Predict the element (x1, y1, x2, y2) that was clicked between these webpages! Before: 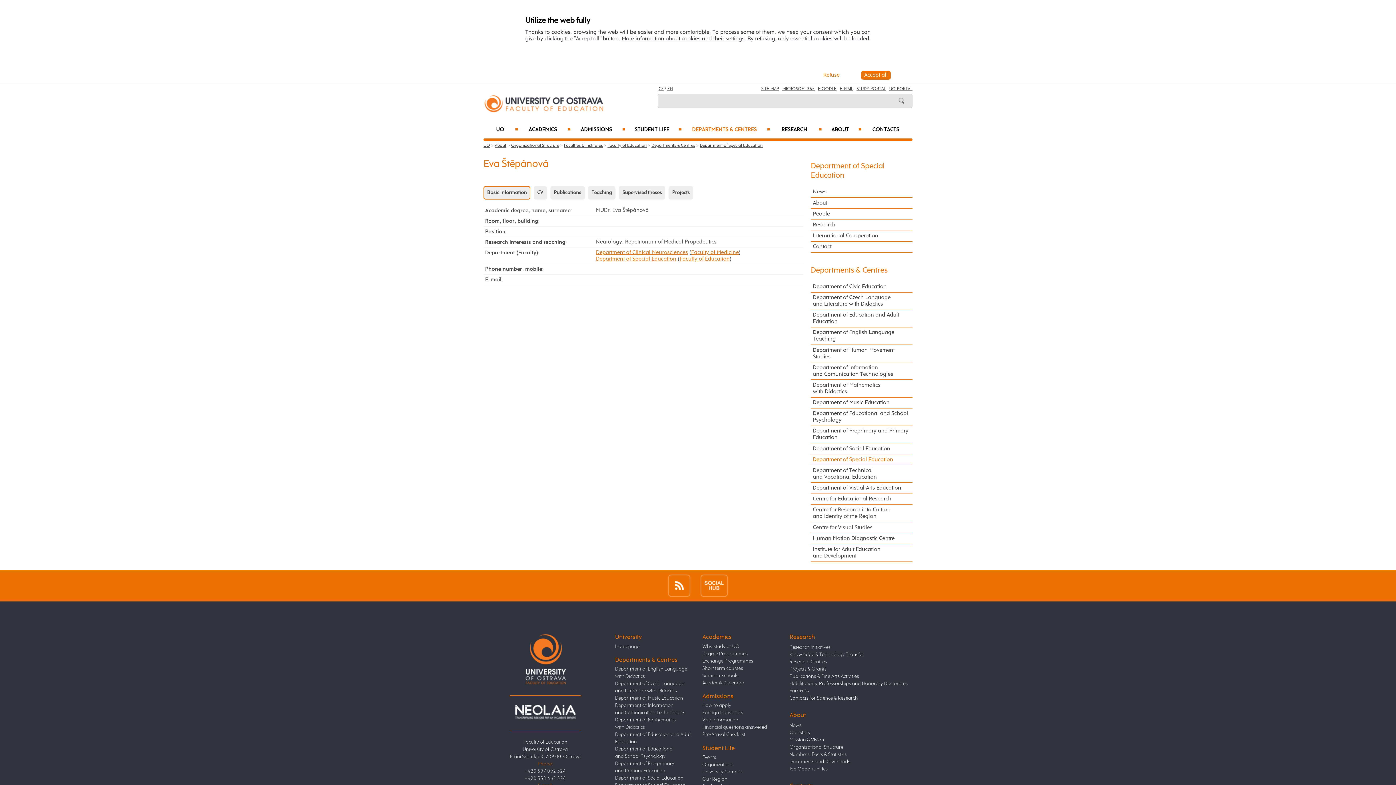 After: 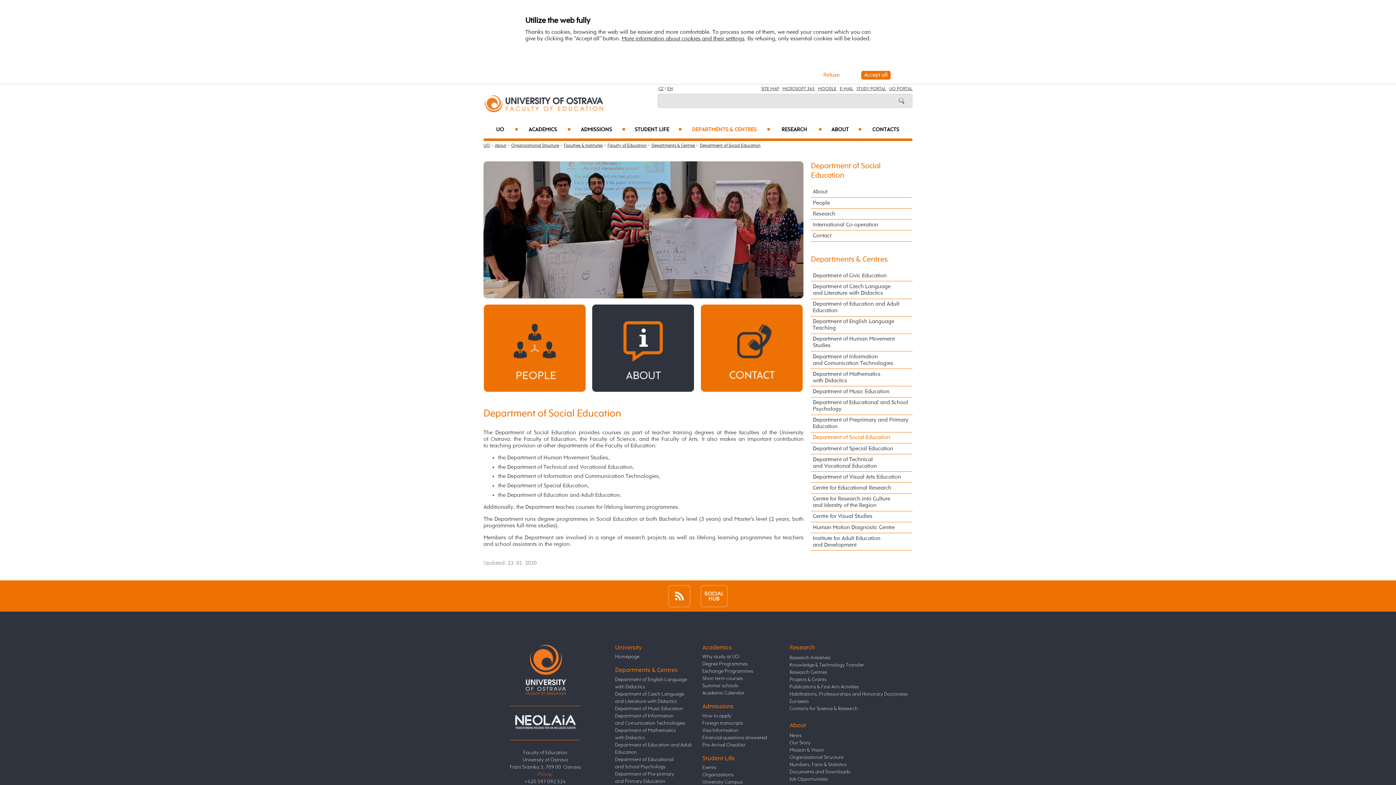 Action: label: Department of Social Education bbox: (615, 776, 683, 781)